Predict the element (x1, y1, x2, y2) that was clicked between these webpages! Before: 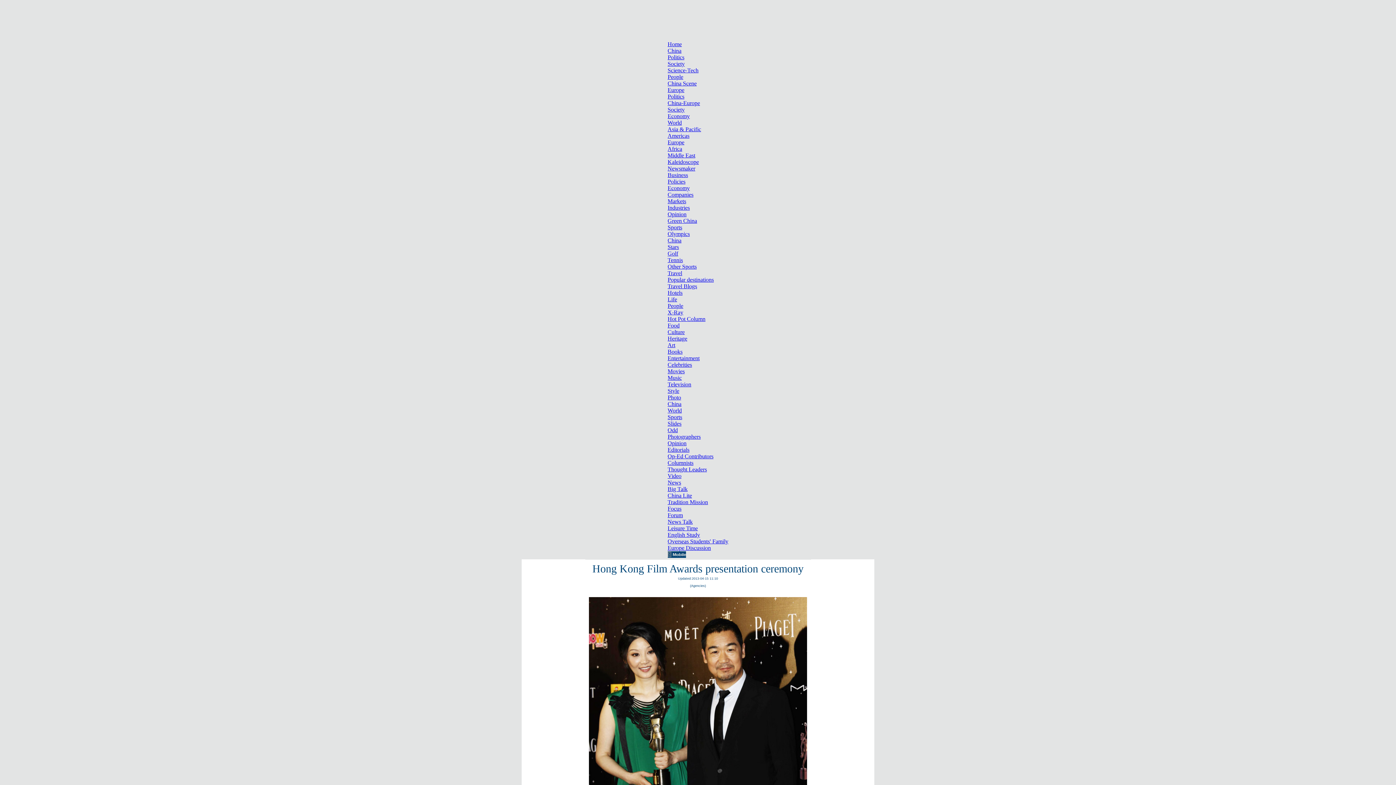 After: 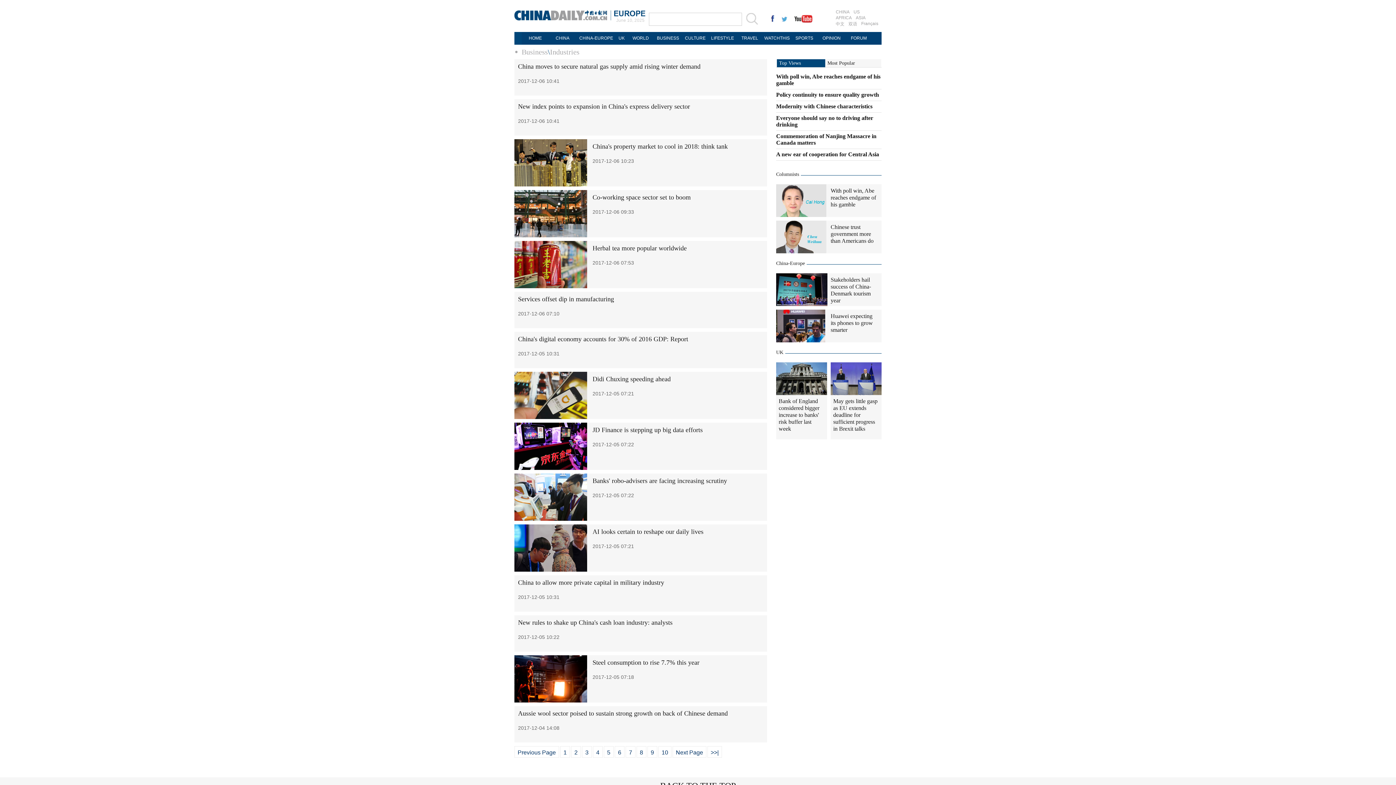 Action: bbox: (667, 204, 690, 210) label: Industries